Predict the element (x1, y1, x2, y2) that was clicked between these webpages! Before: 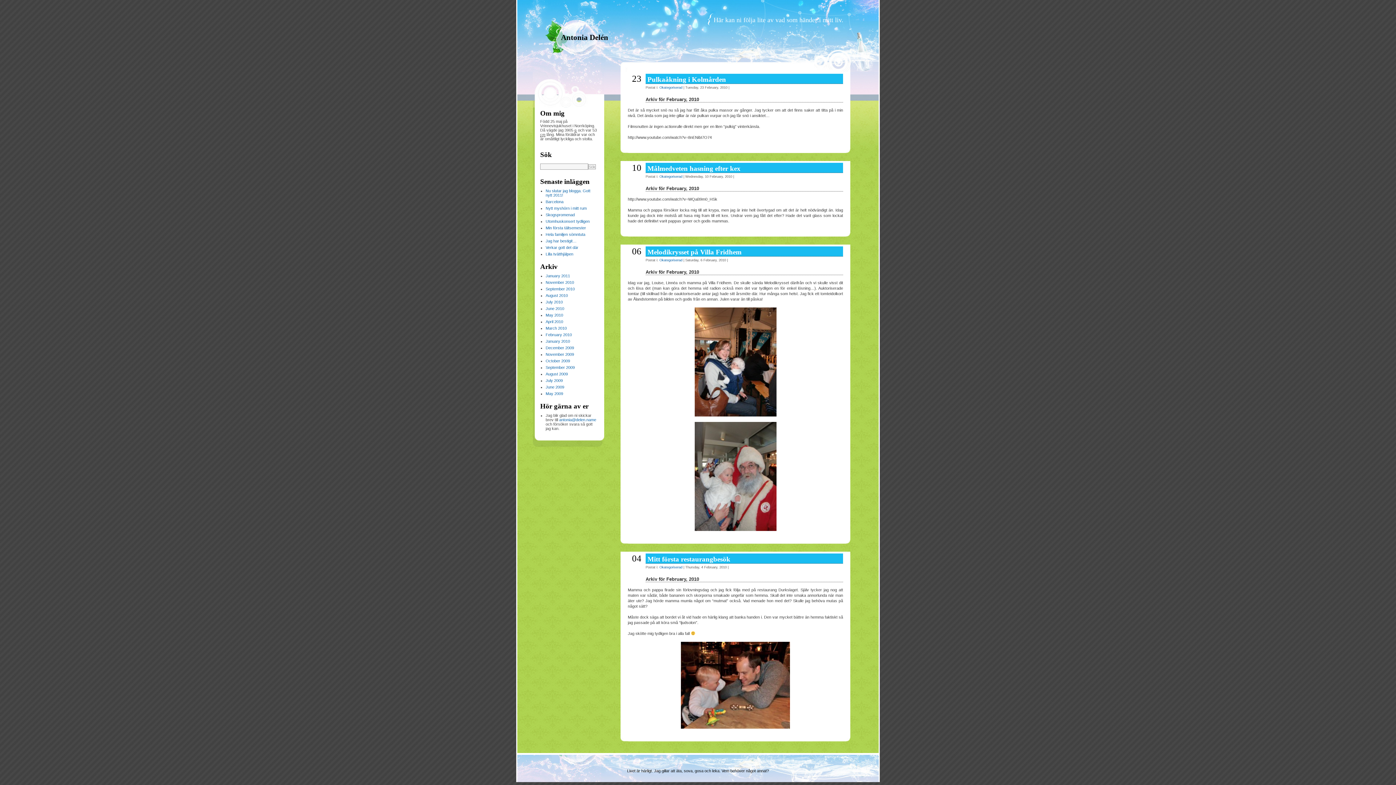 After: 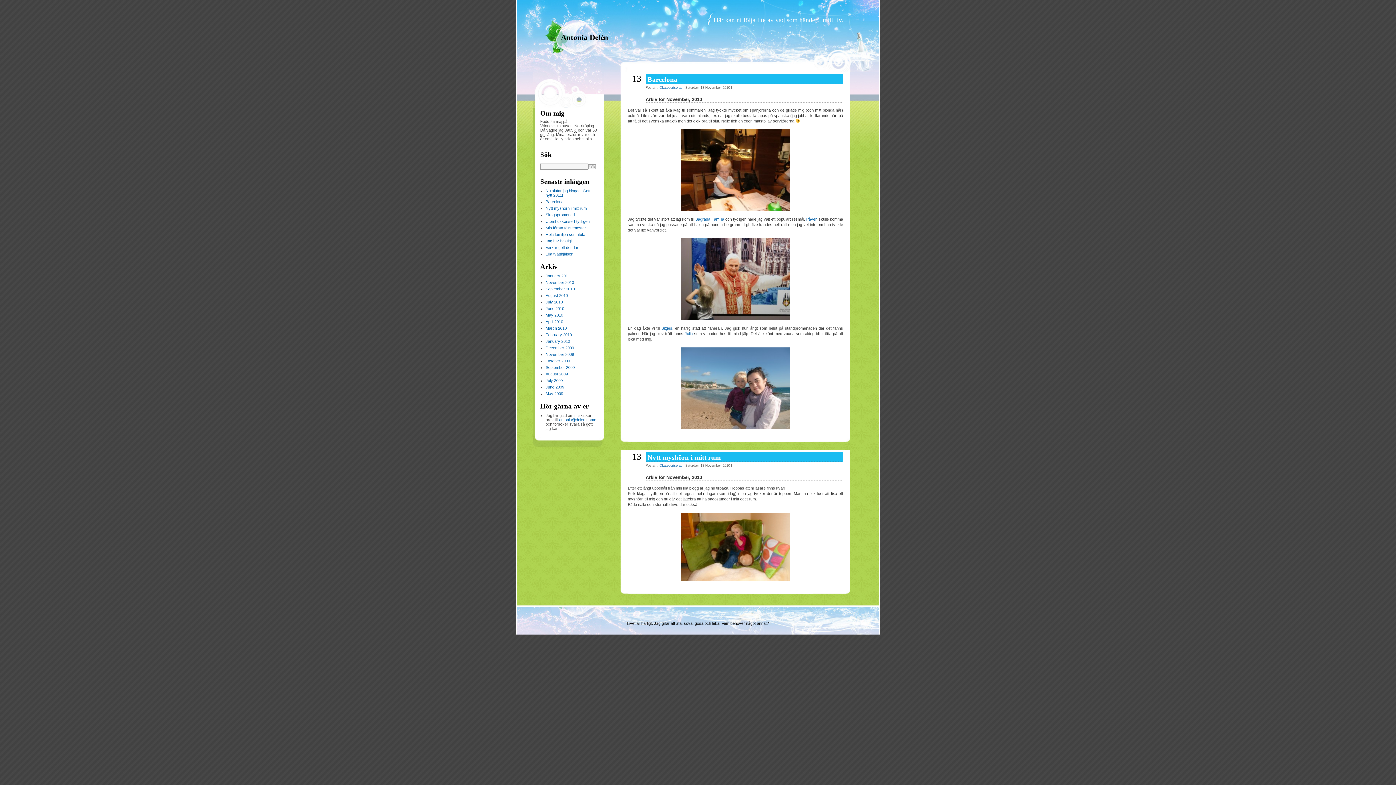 Action: bbox: (545, 280, 574, 284) label: November 2010